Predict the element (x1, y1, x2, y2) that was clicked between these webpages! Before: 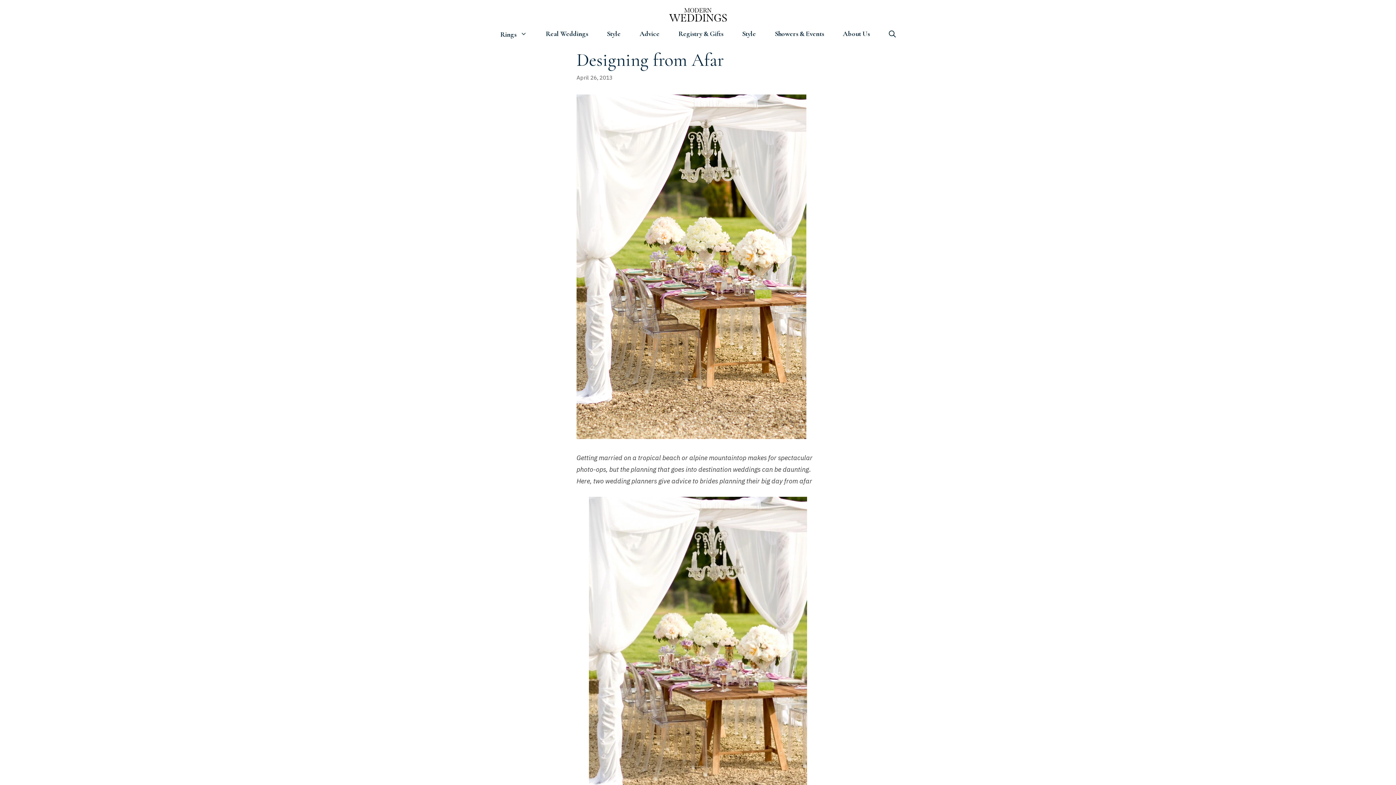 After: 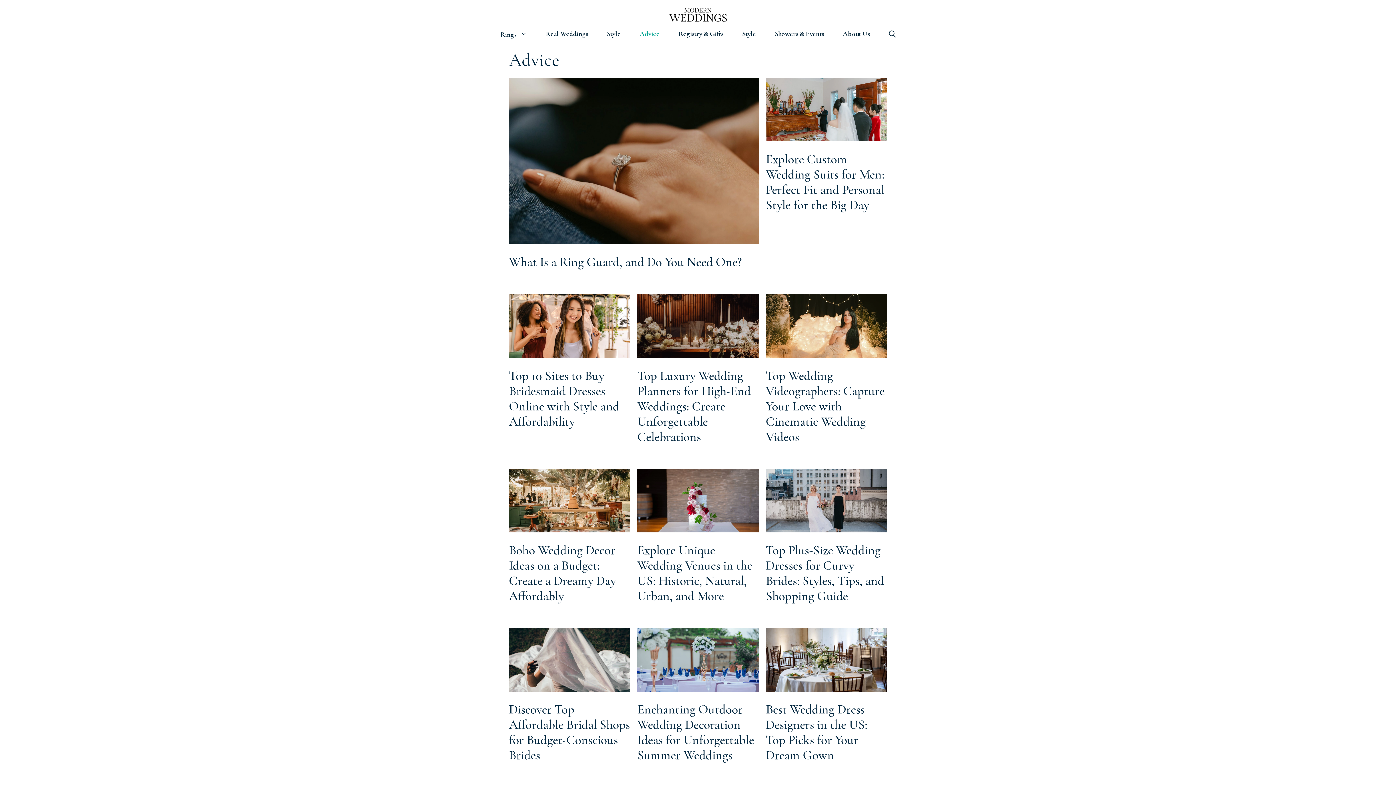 Action: bbox: (630, 30, 669, 37) label: Advice